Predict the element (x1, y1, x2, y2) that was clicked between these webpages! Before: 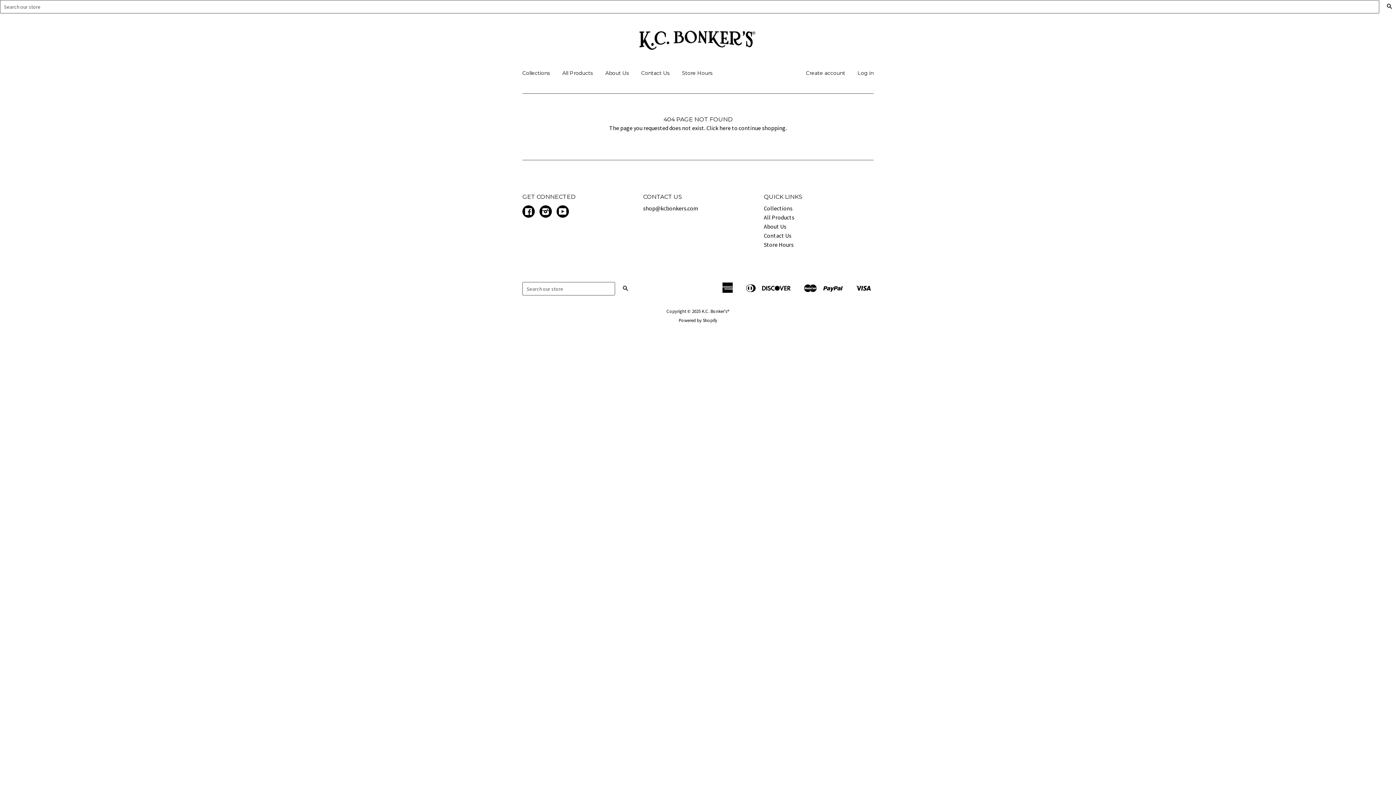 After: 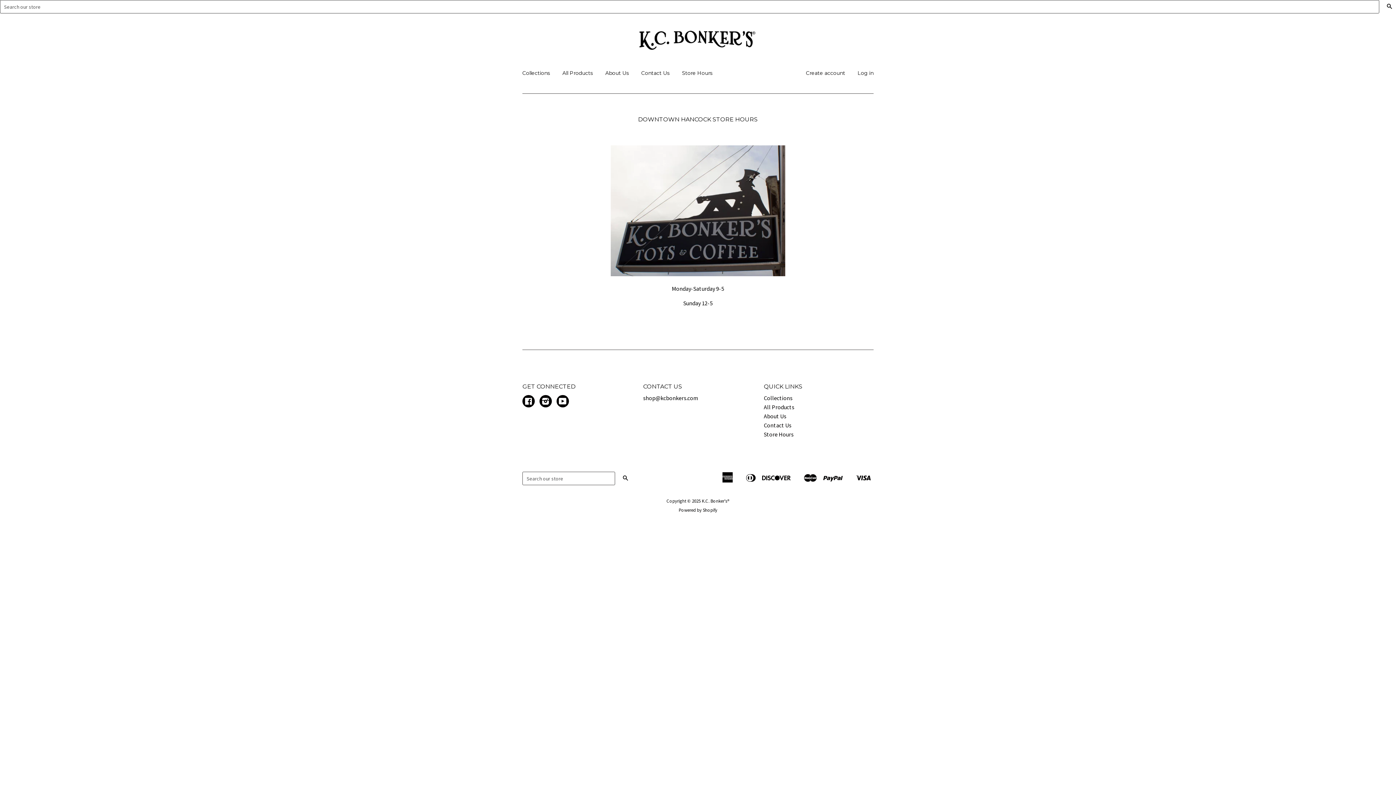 Action: label: Store Hours bbox: (676, 63, 712, 82)